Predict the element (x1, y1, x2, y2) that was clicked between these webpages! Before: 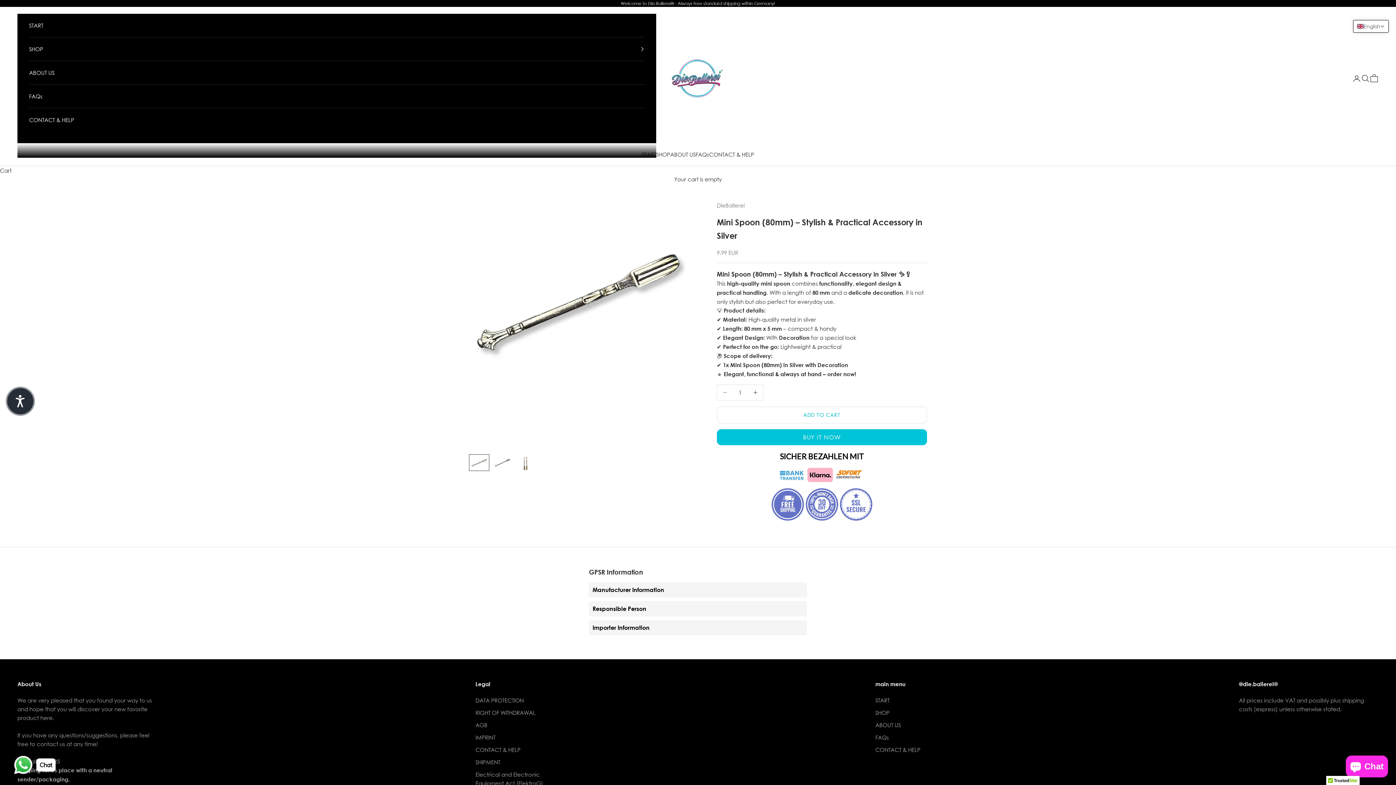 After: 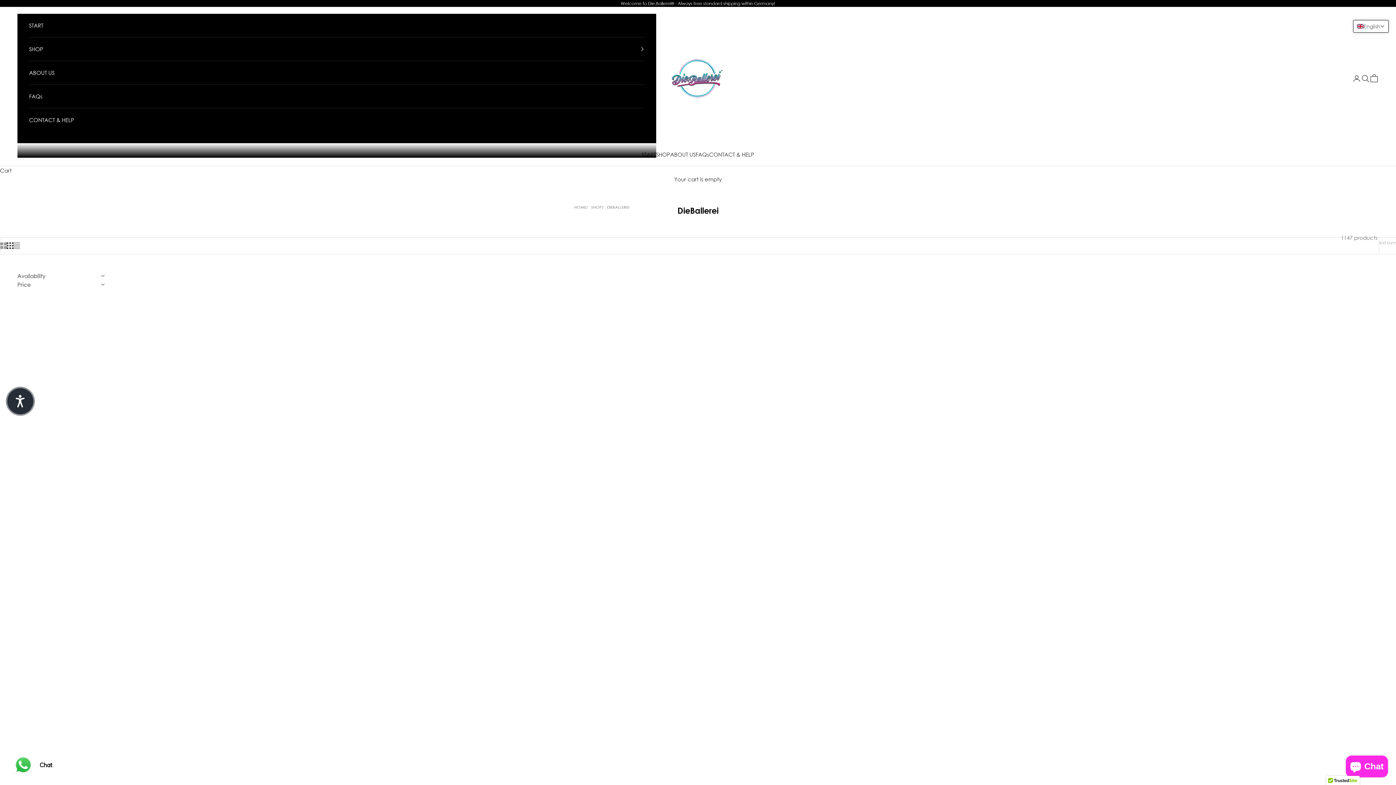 Action: label: DieBallerei bbox: (717, 202, 745, 208)